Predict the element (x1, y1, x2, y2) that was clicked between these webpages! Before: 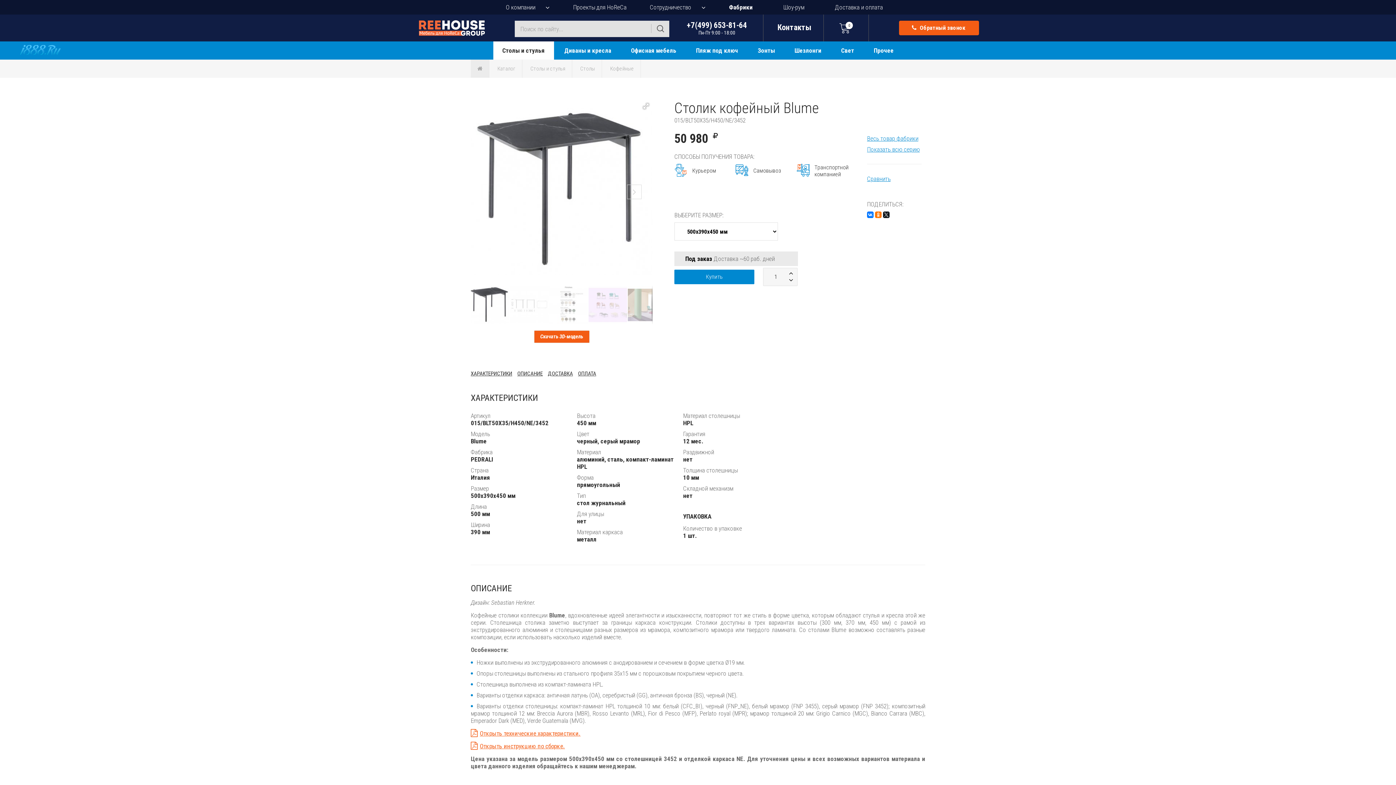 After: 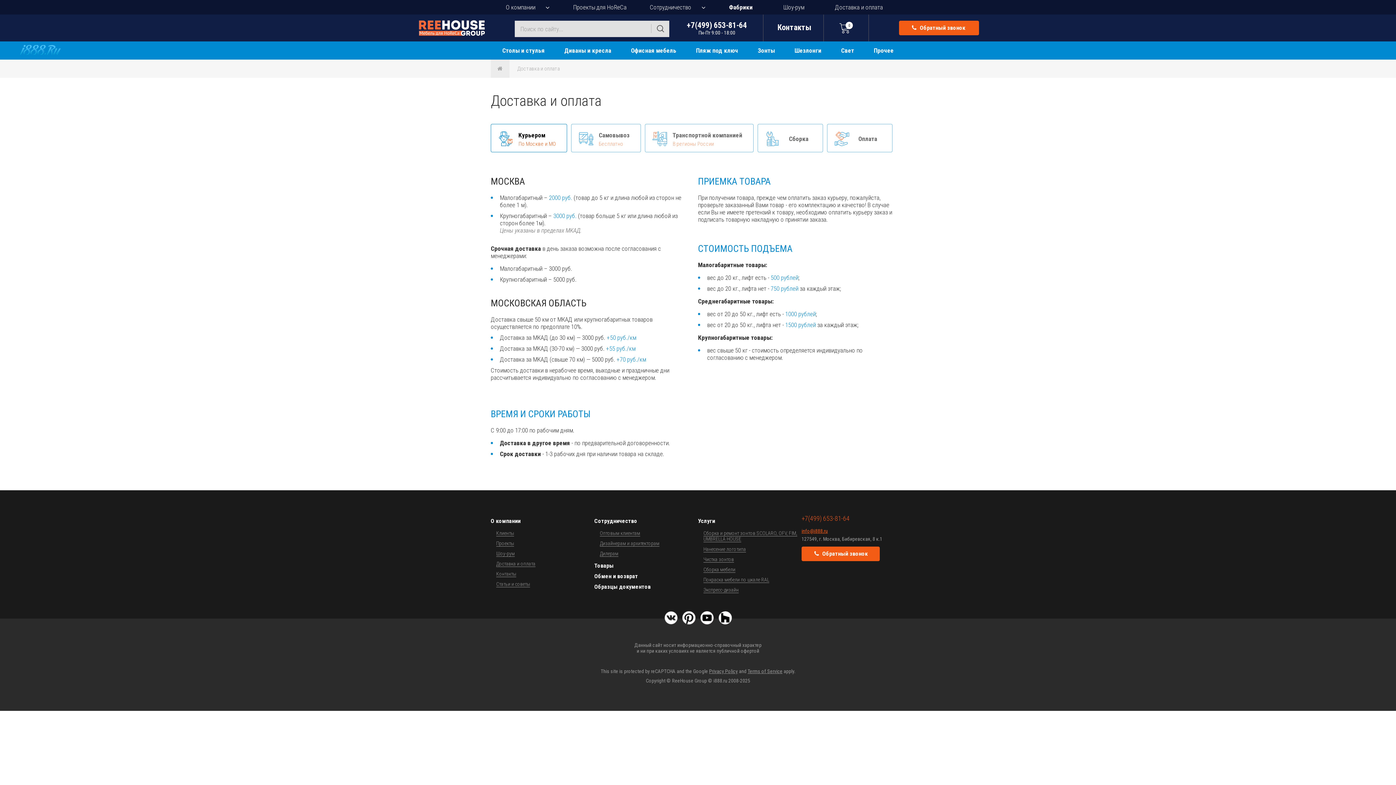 Action: label: Доставка и оплата bbox: (820, 0, 897, 14)